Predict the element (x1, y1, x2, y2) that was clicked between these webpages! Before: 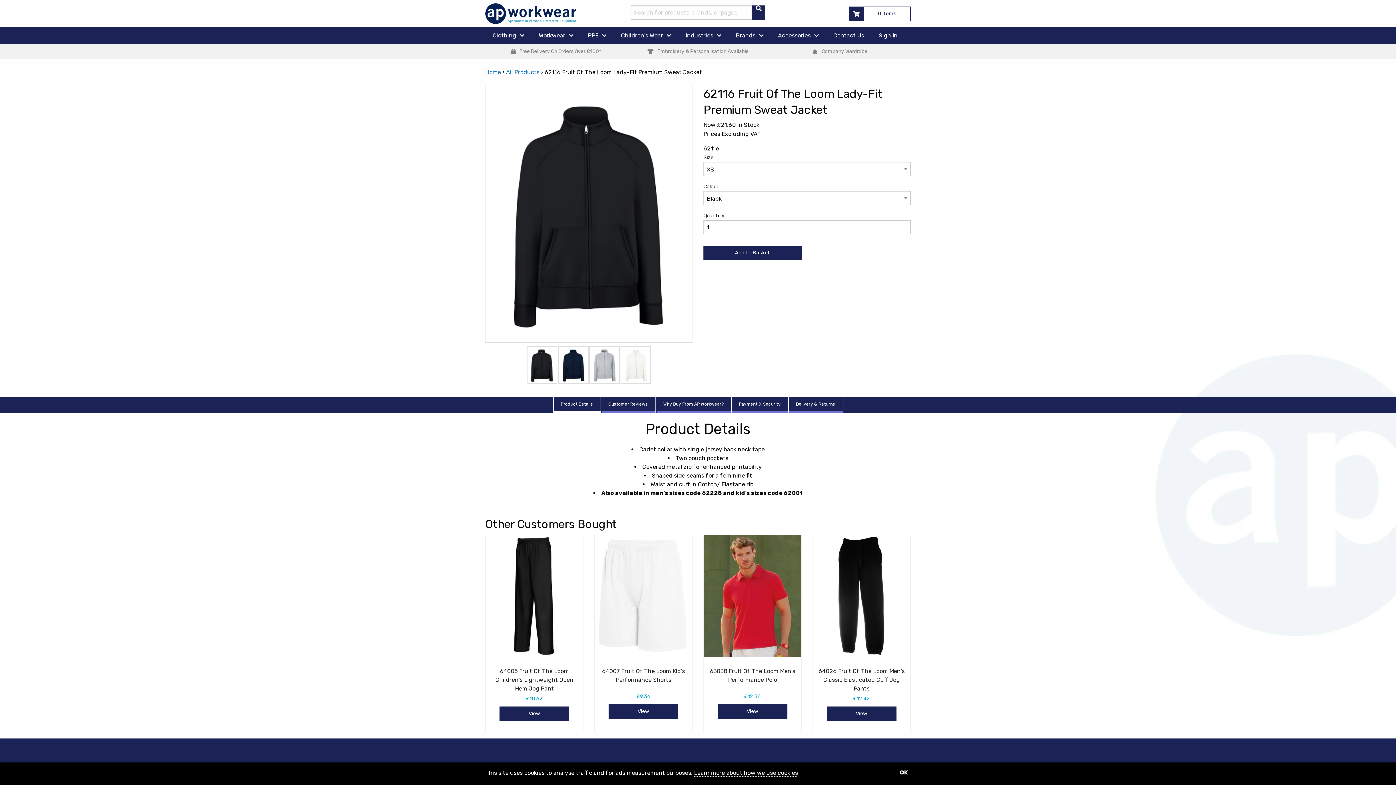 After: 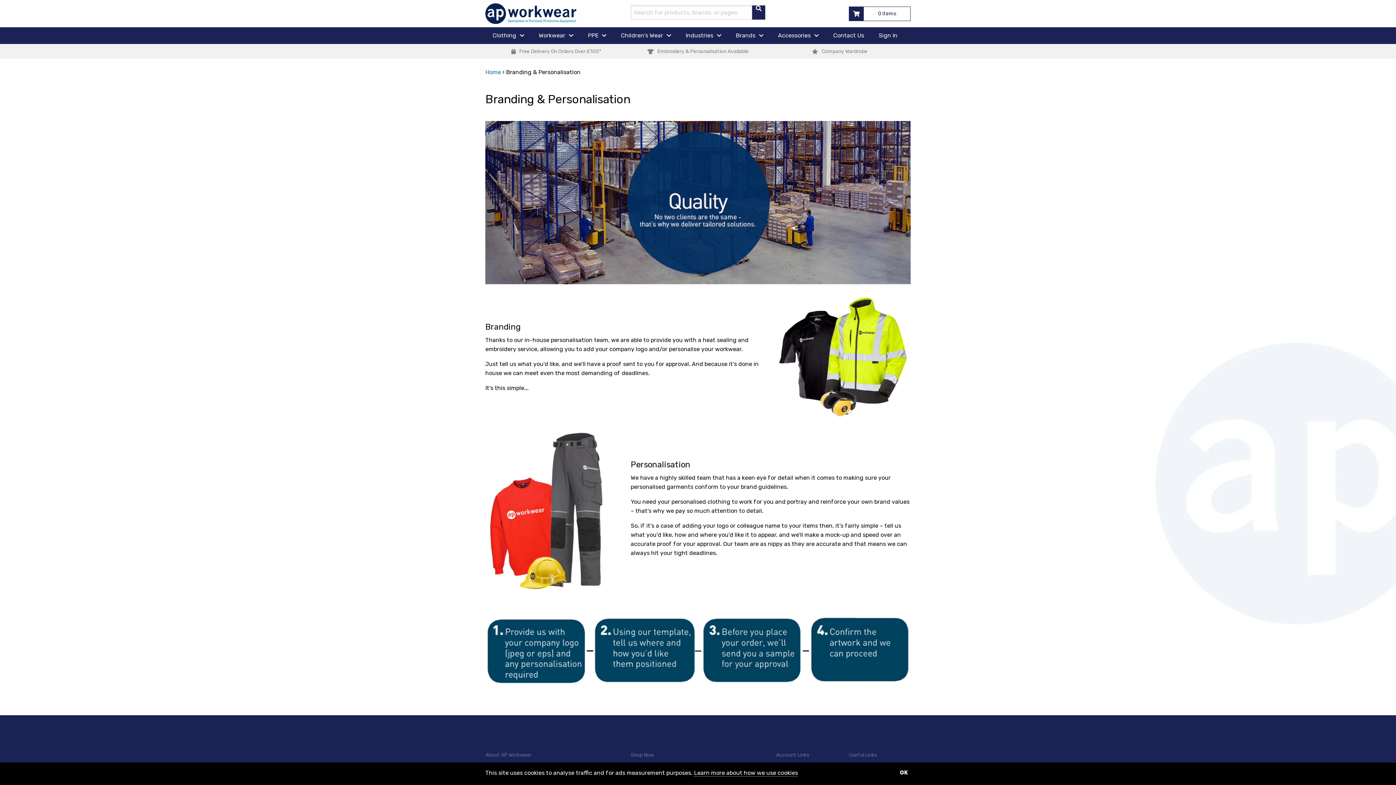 Action: label: Embroidery & Personalisation Available bbox: (627, 47, 769, 55)